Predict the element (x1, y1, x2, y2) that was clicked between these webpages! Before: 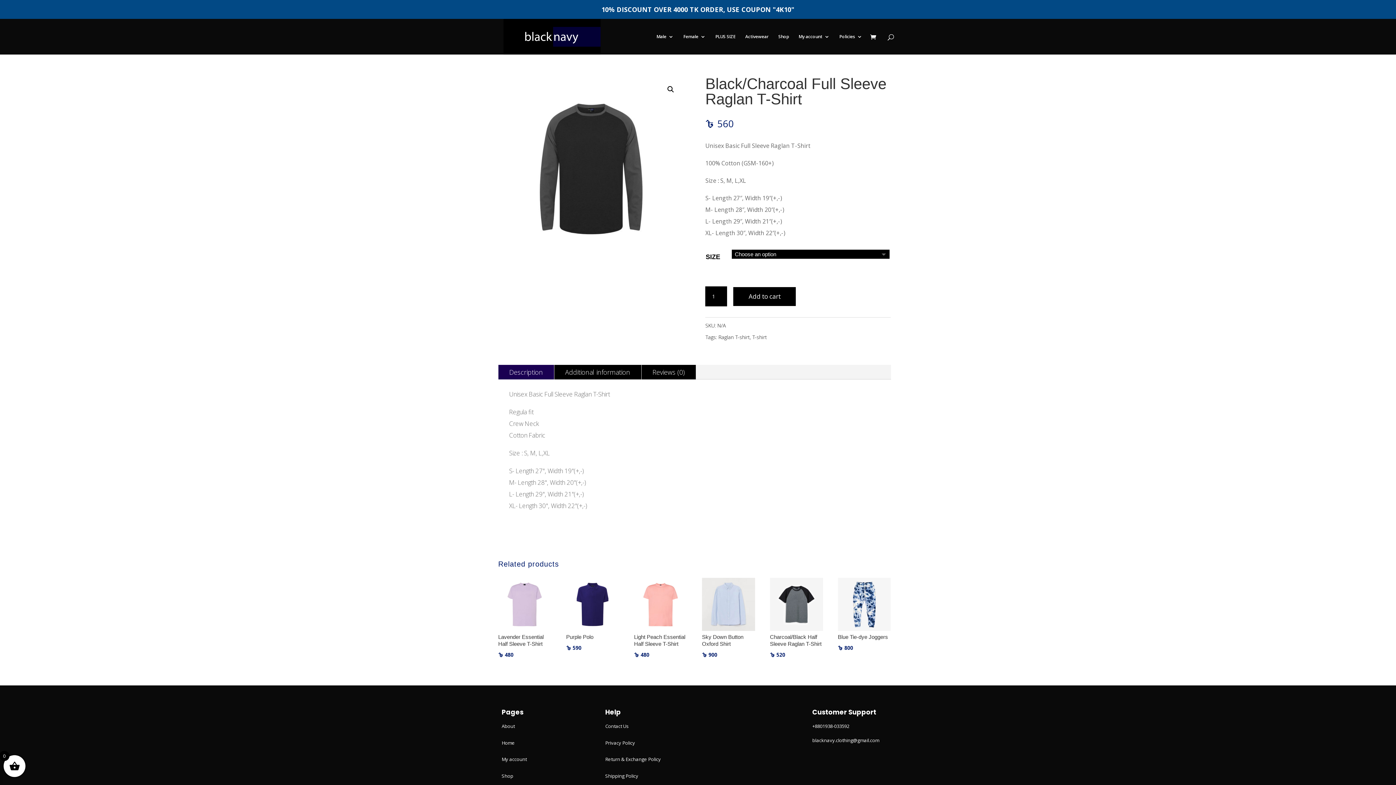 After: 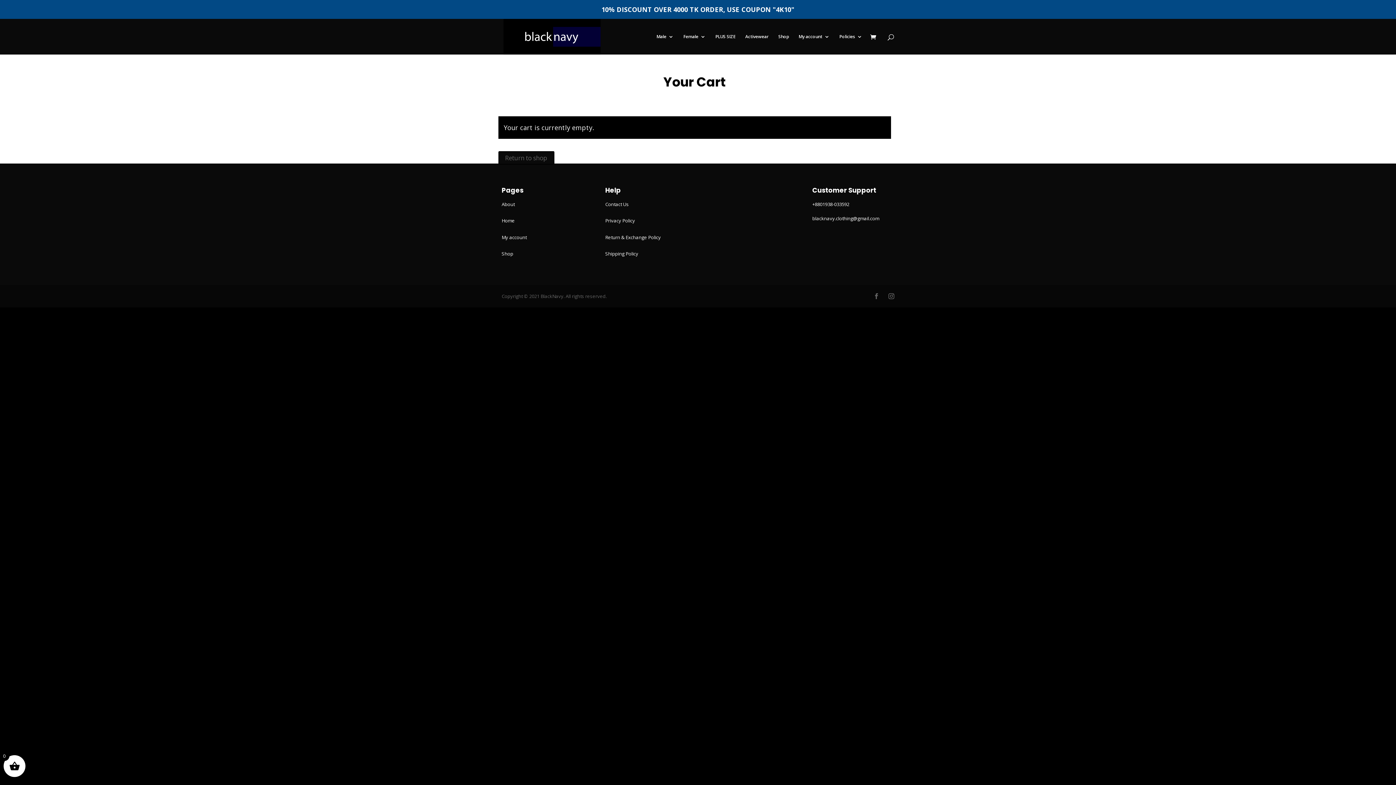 Action: bbox: (870, 33, 880, 41)